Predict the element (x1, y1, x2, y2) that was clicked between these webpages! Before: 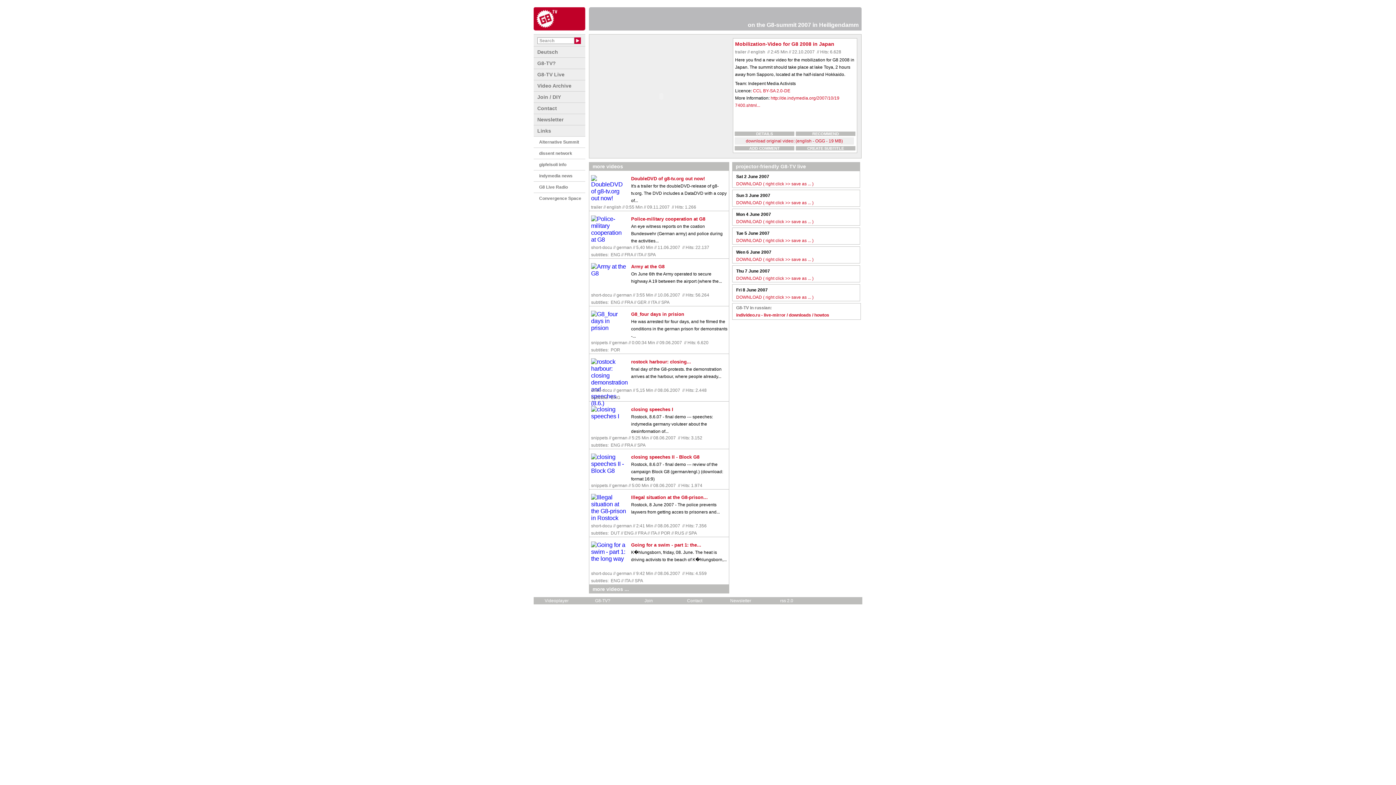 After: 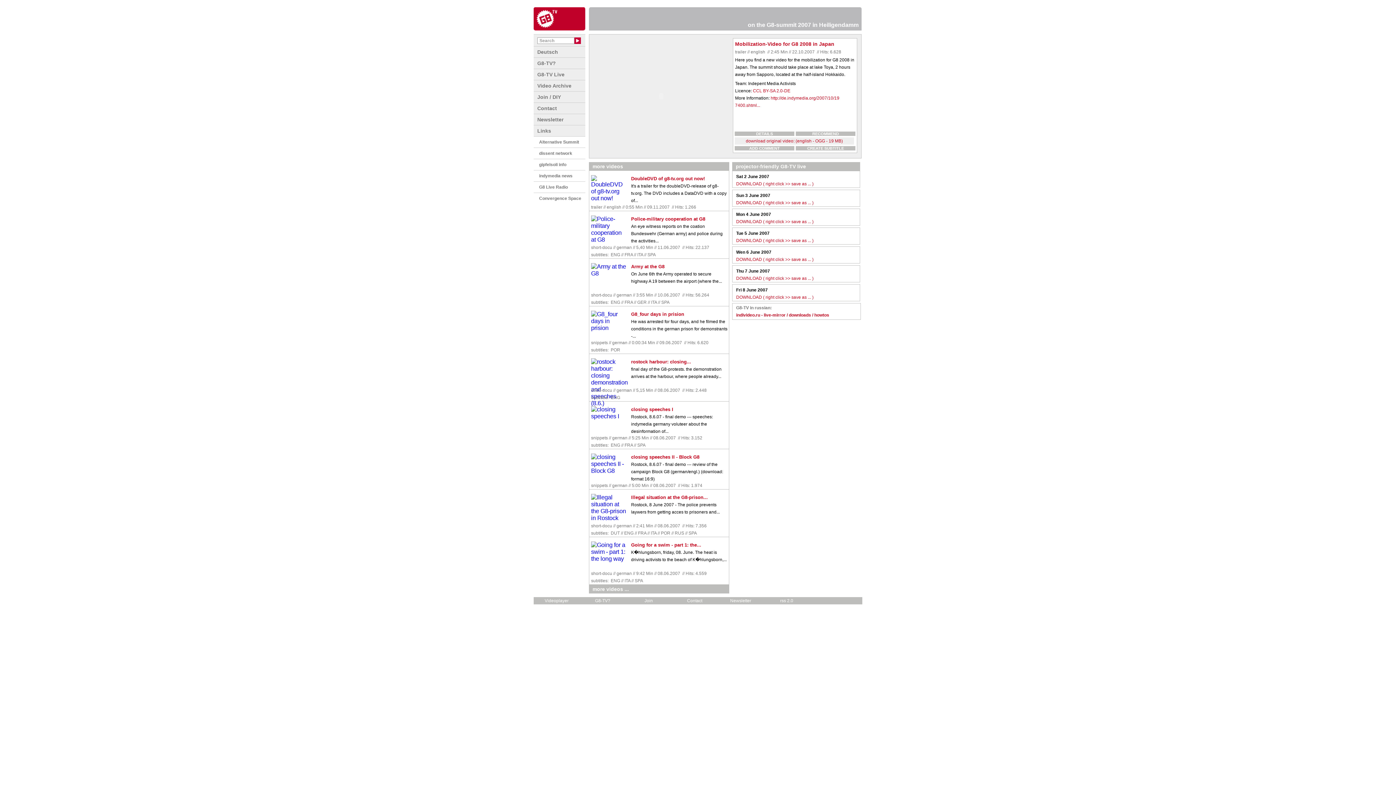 Action: bbox: (589, 258, 729, 306) label: Army at the G8

On June 6th the Army operated to secure highway A 19 between the airport (where the...

short-docu // german // 3:55 Min // 10.06.2007  // Hits: 56.264

subtitles:  ENG // FRA // GER // ITA // SPA